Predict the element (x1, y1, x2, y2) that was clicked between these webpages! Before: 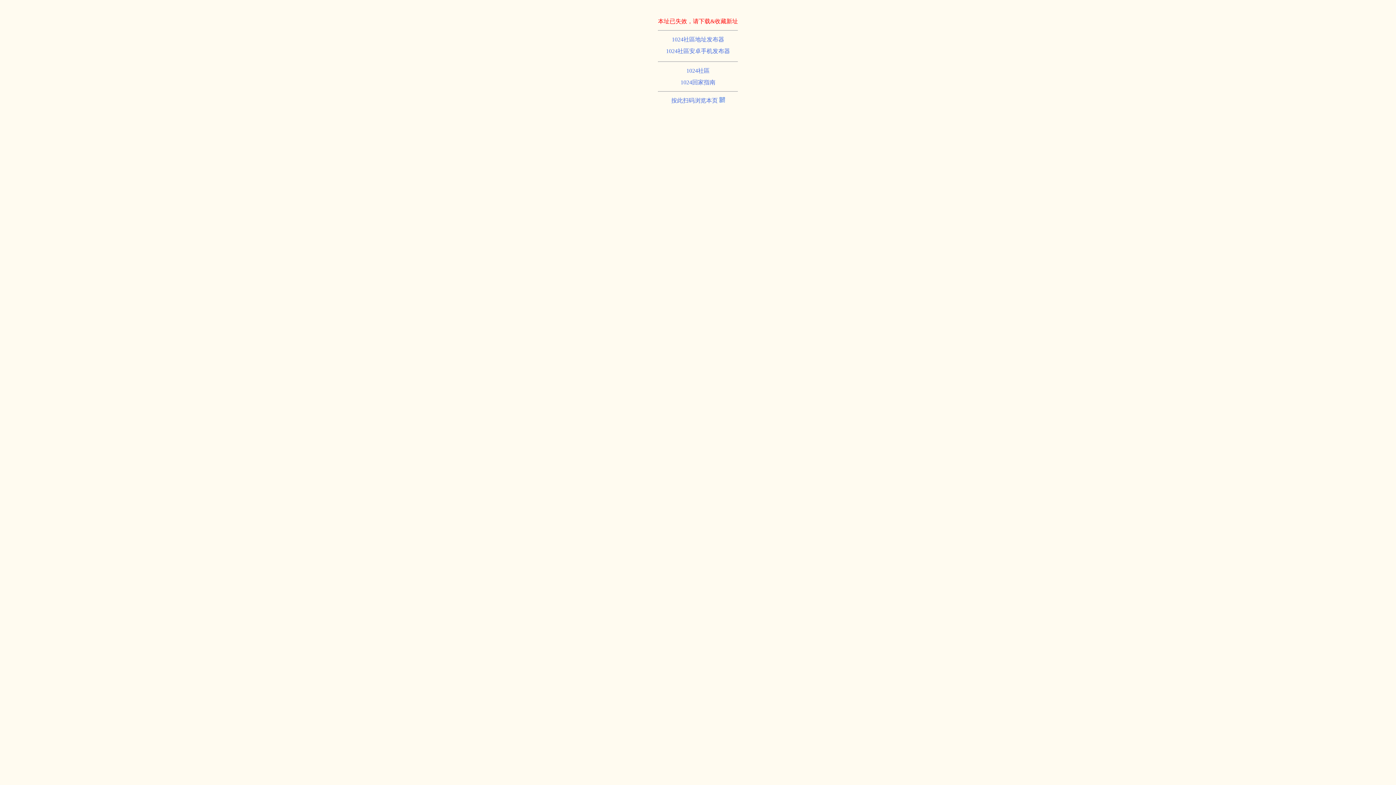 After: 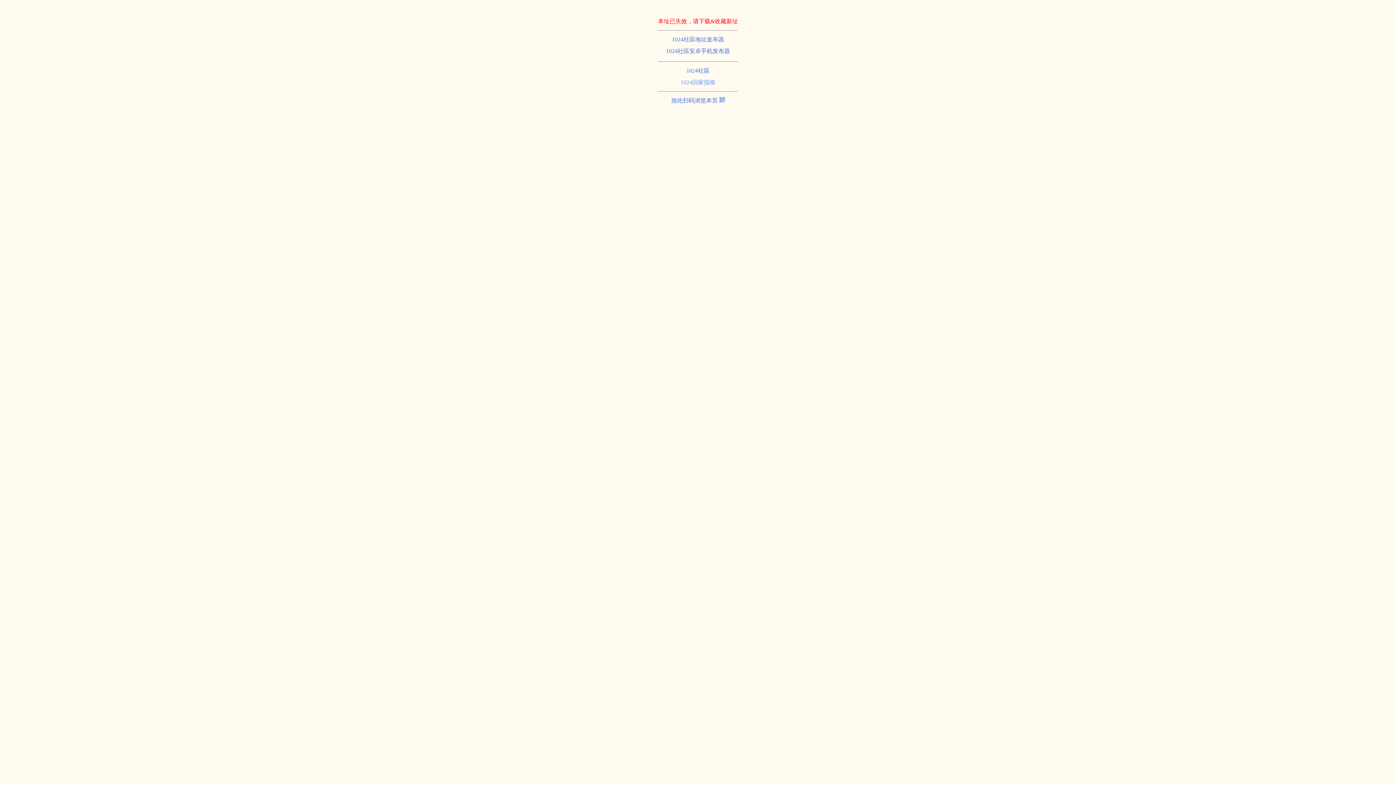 Action: label: 1024回家指南 bbox: (680, 79, 715, 85)